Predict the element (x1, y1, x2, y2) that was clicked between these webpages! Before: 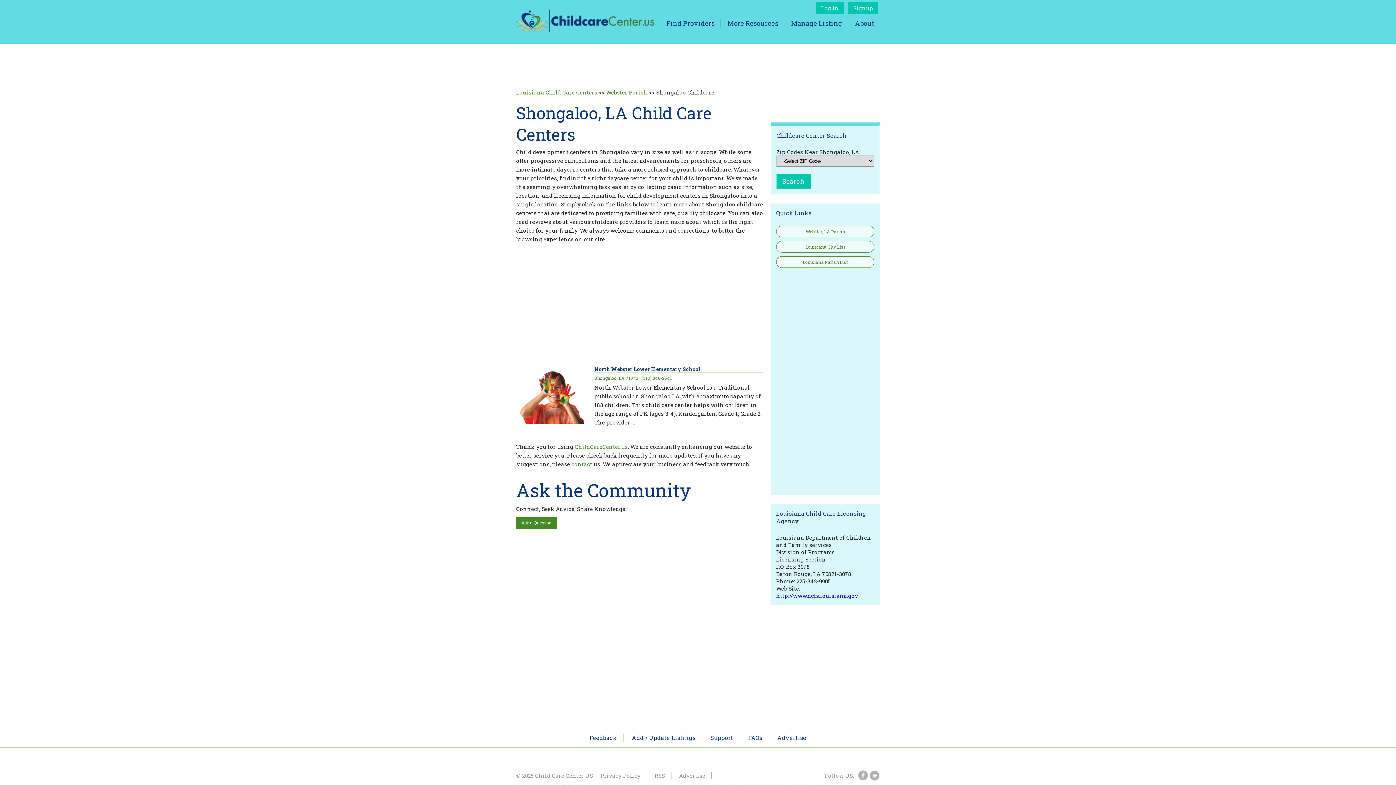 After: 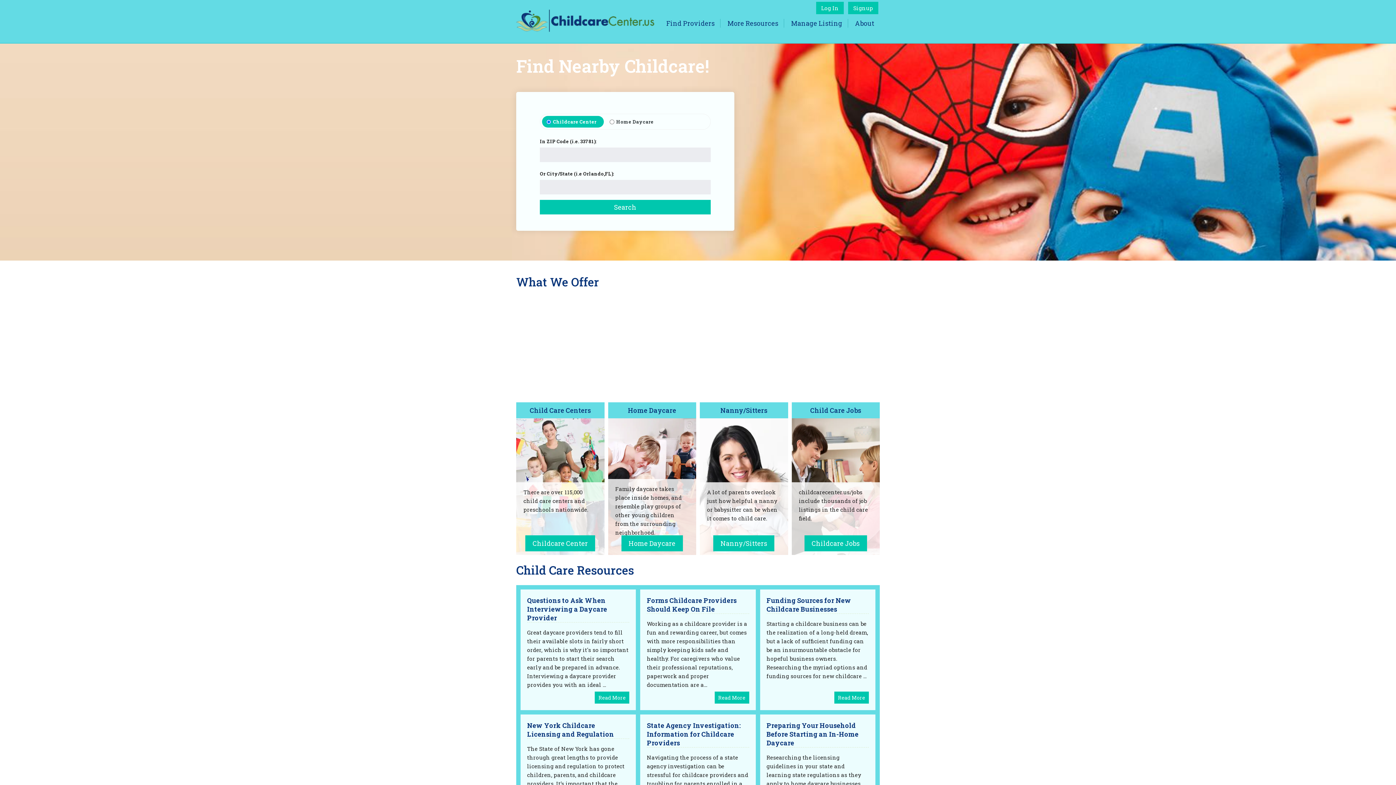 Action: bbox: (574, 443, 628, 450) label: ChildCareCenter.us